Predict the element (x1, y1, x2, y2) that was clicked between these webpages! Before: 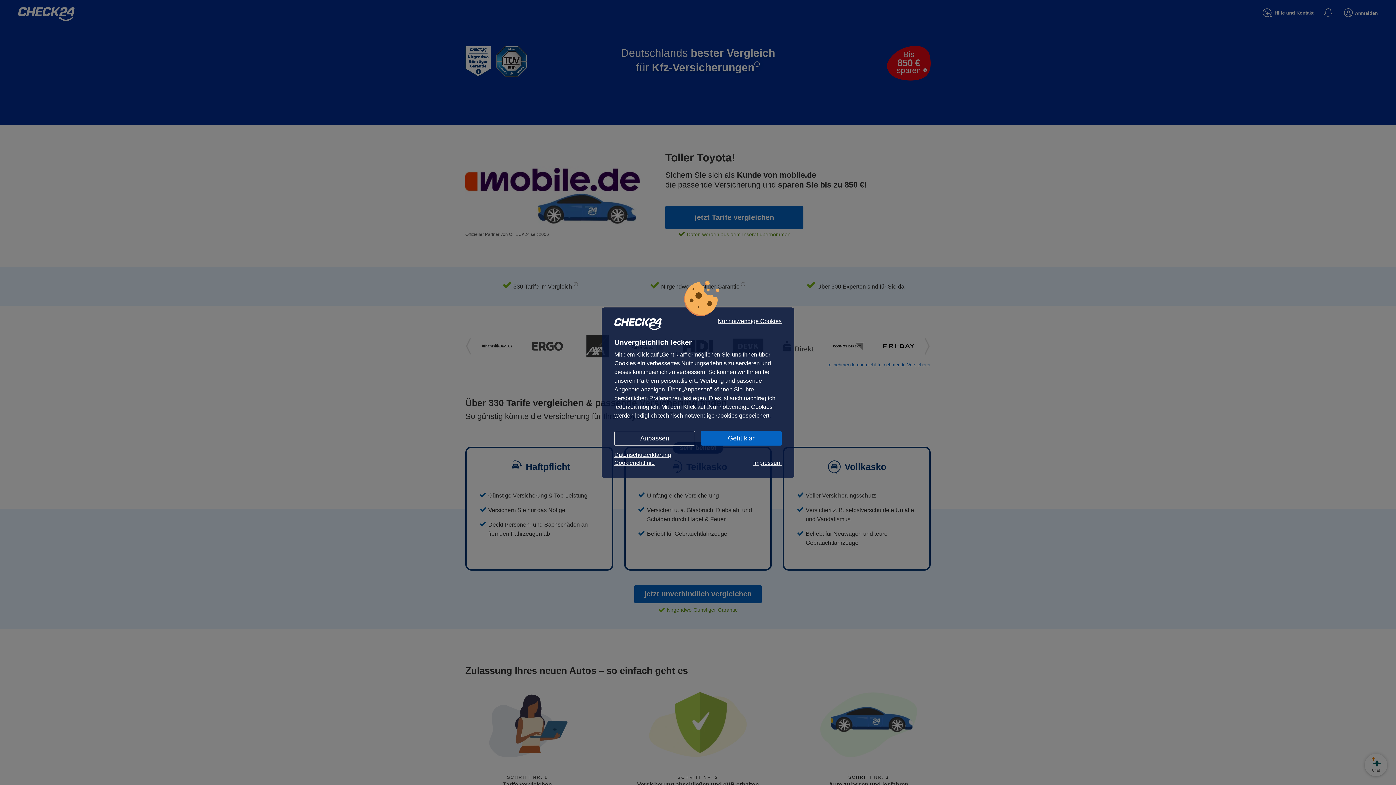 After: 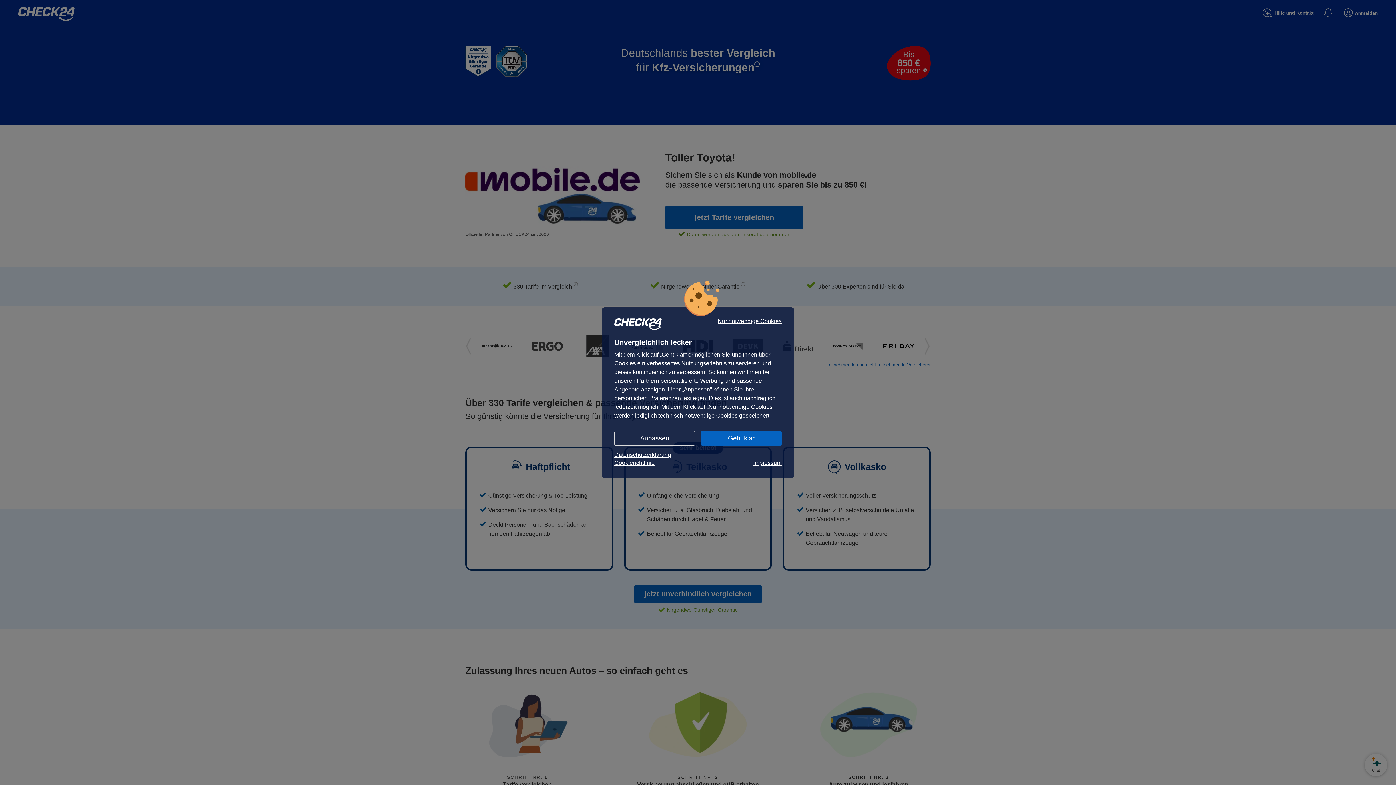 Action: label: Cookierichtlinie bbox: (614, 459, 654, 467)